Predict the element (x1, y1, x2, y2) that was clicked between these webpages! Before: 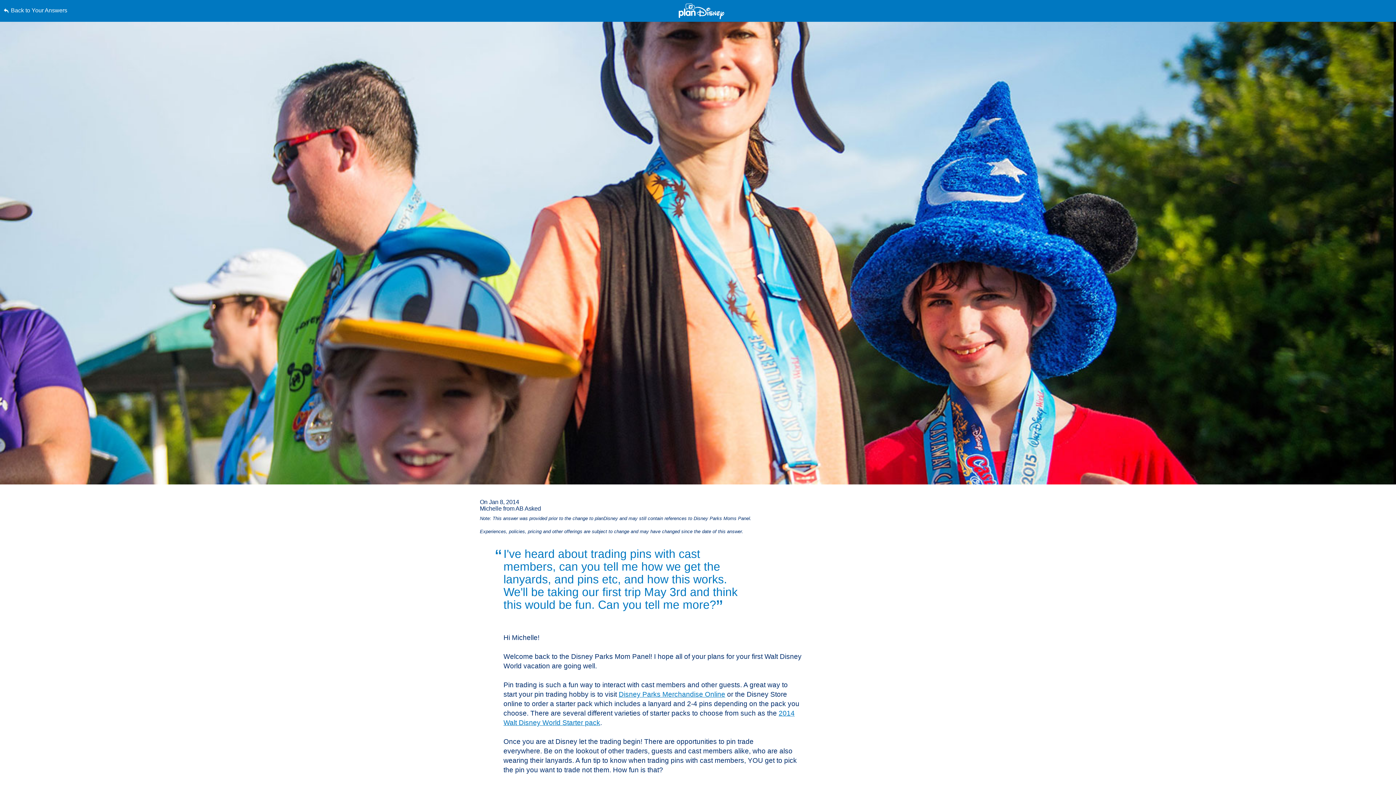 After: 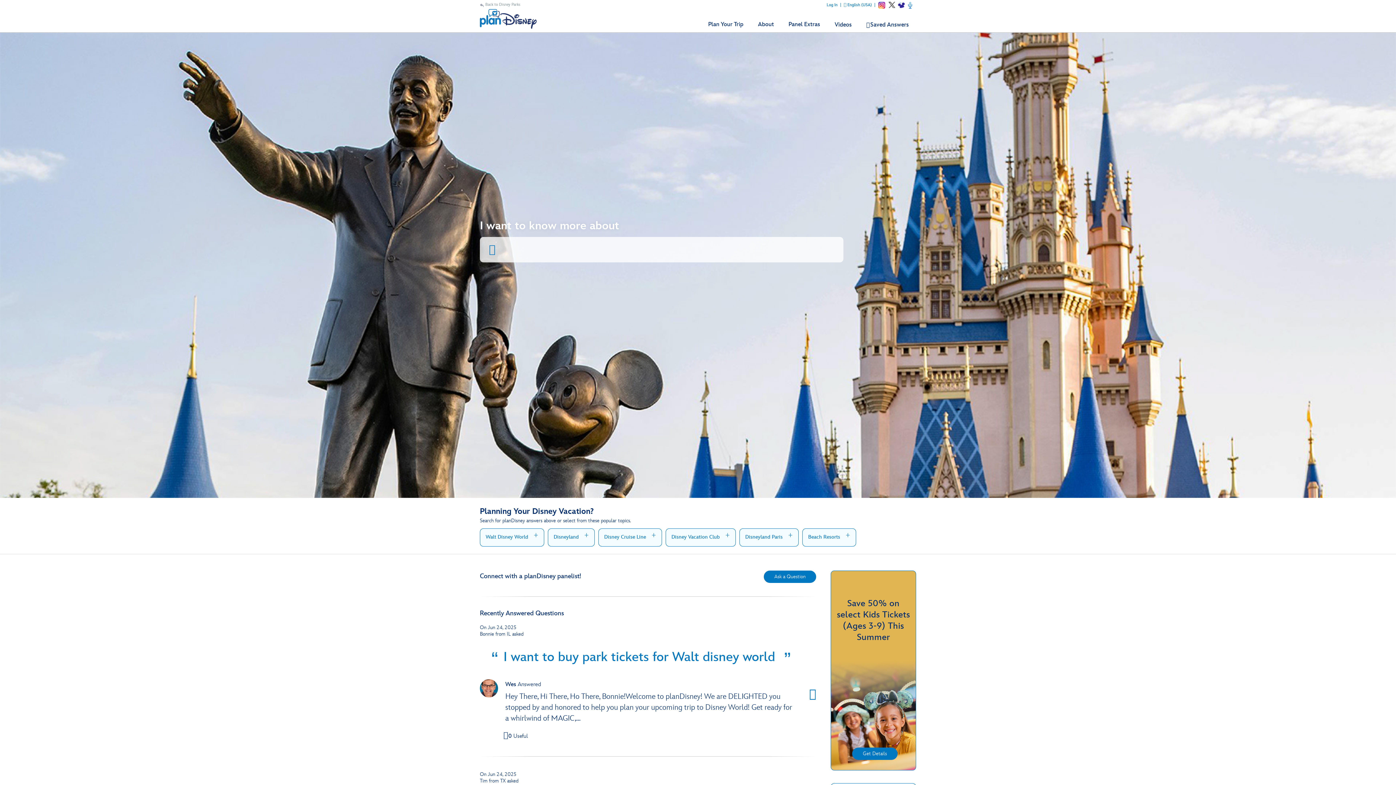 Action: bbox: (678, 3, 724, 19)